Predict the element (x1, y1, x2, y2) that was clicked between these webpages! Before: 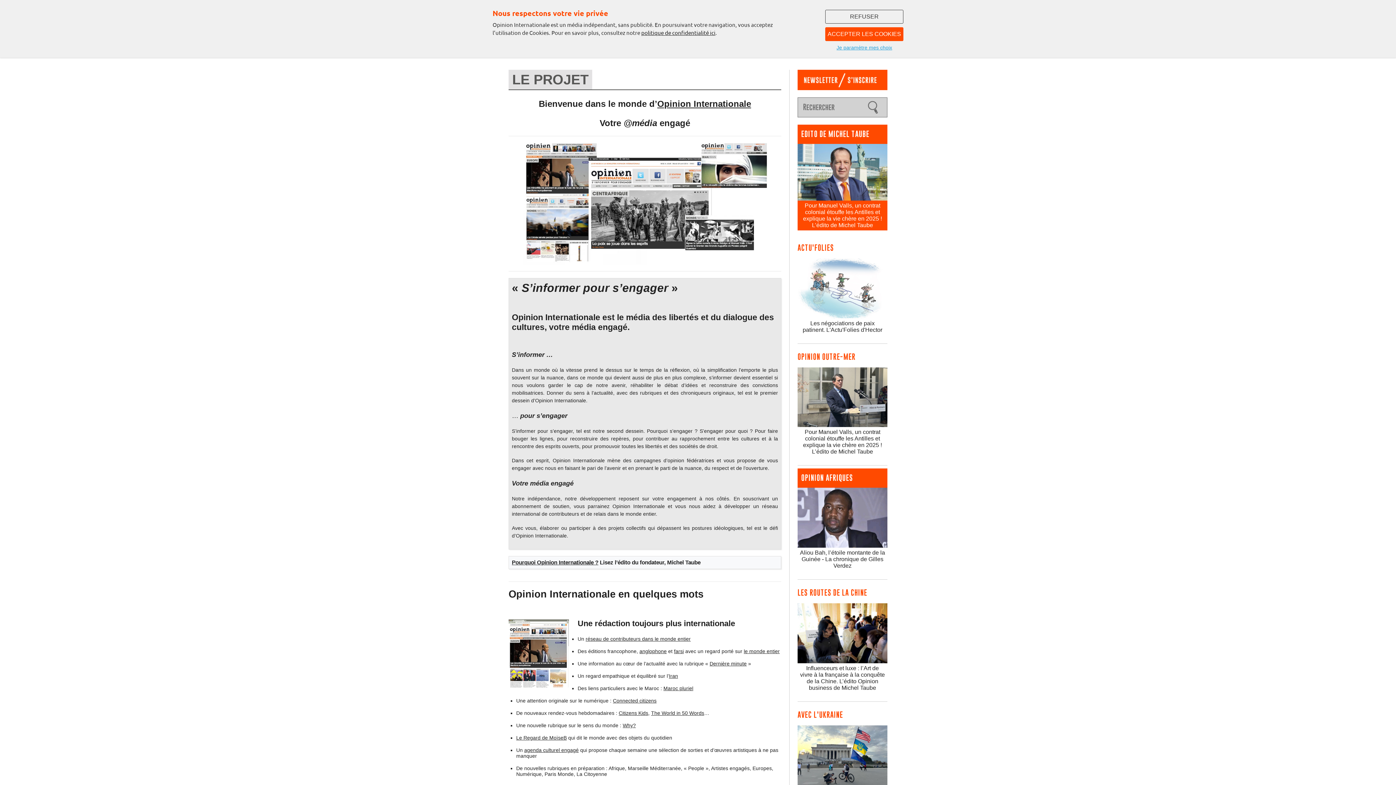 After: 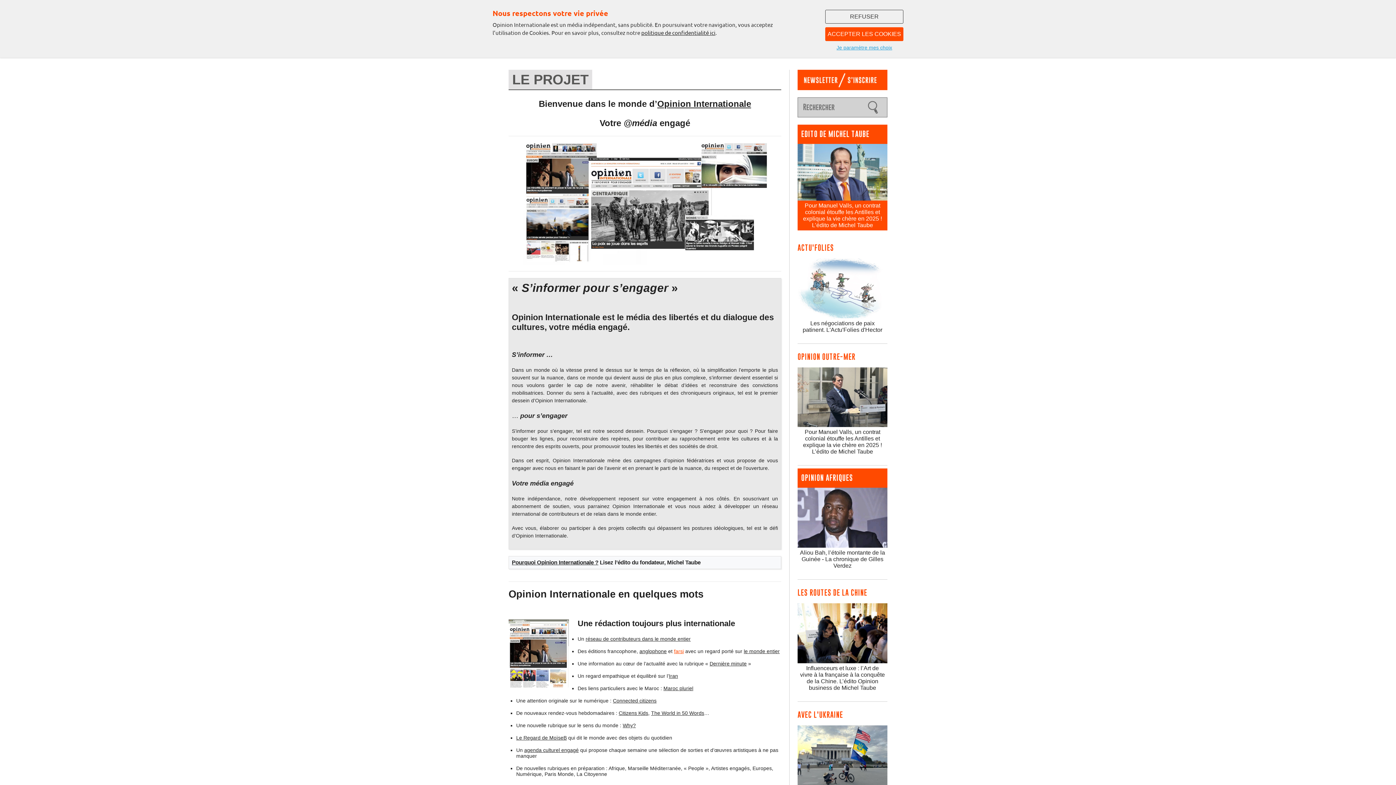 Action: label: farsi bbox: (674, 648, 684, 654)